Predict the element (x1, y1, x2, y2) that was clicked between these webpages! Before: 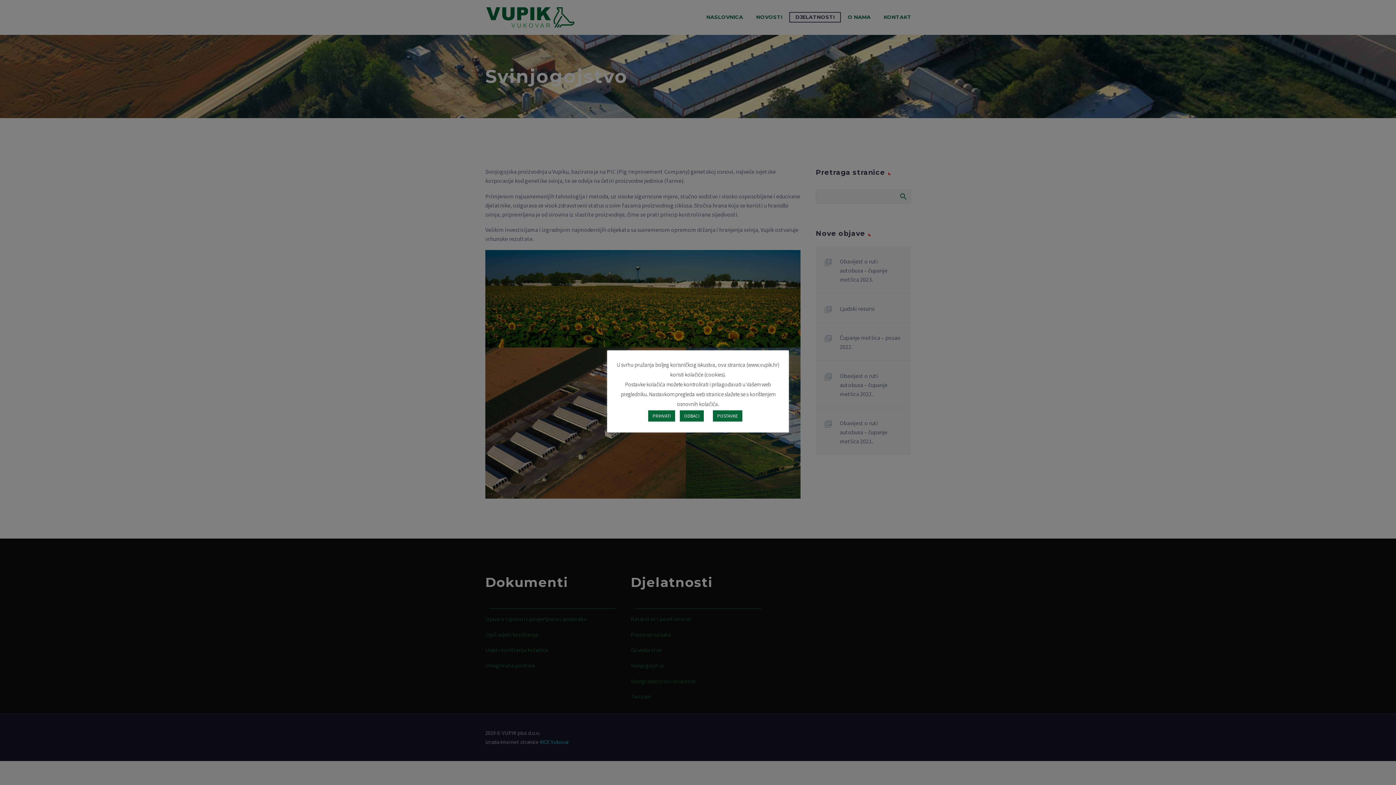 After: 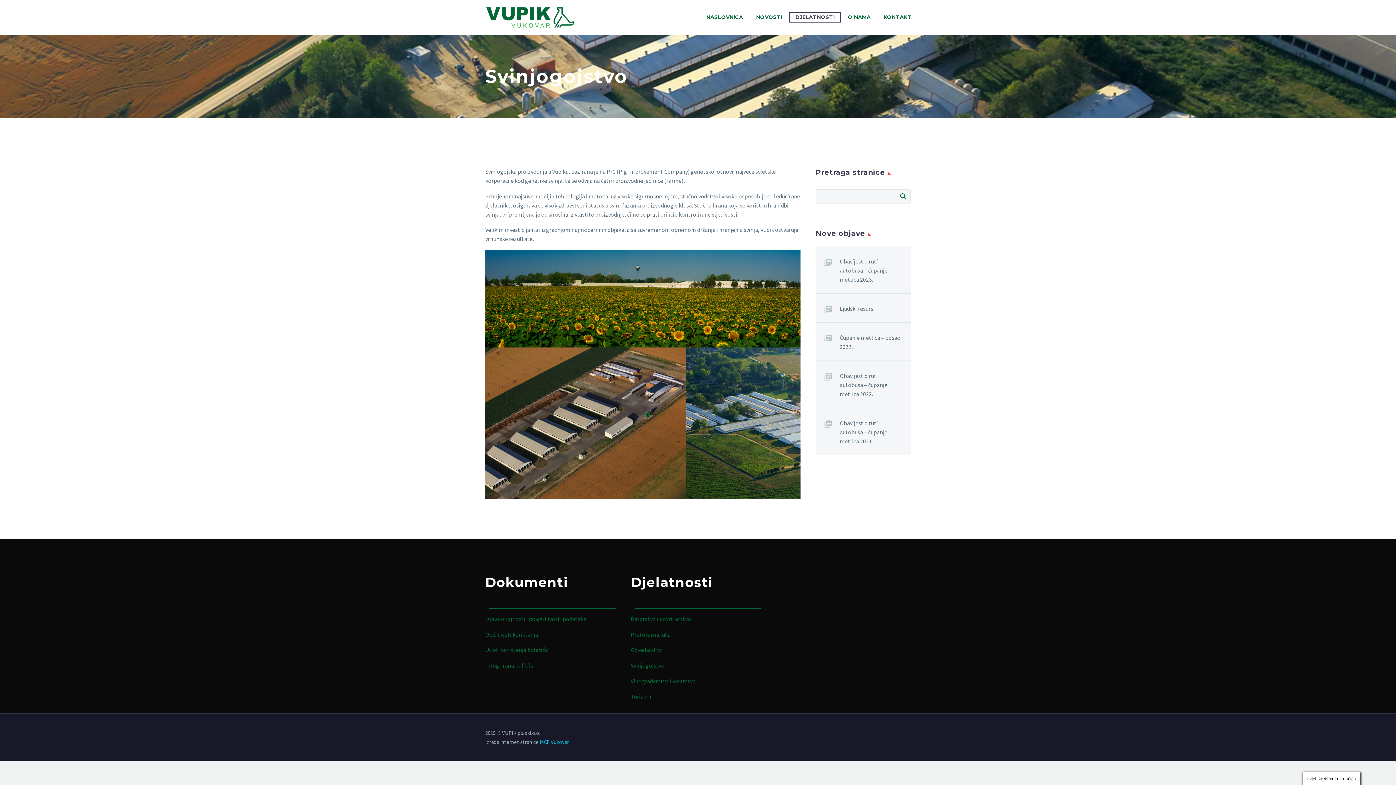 Action: label: PRIHVATI bbox: (648, 410, 675, 421)